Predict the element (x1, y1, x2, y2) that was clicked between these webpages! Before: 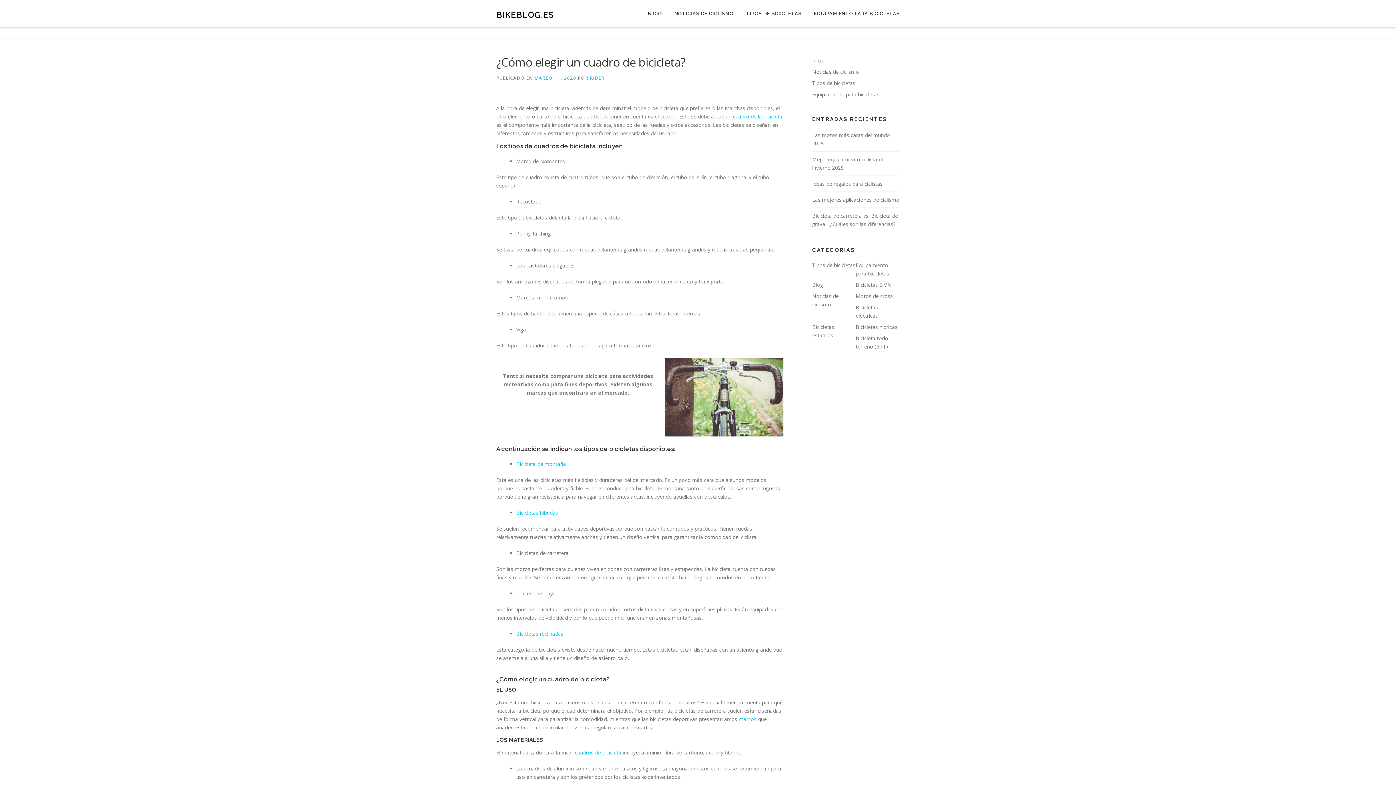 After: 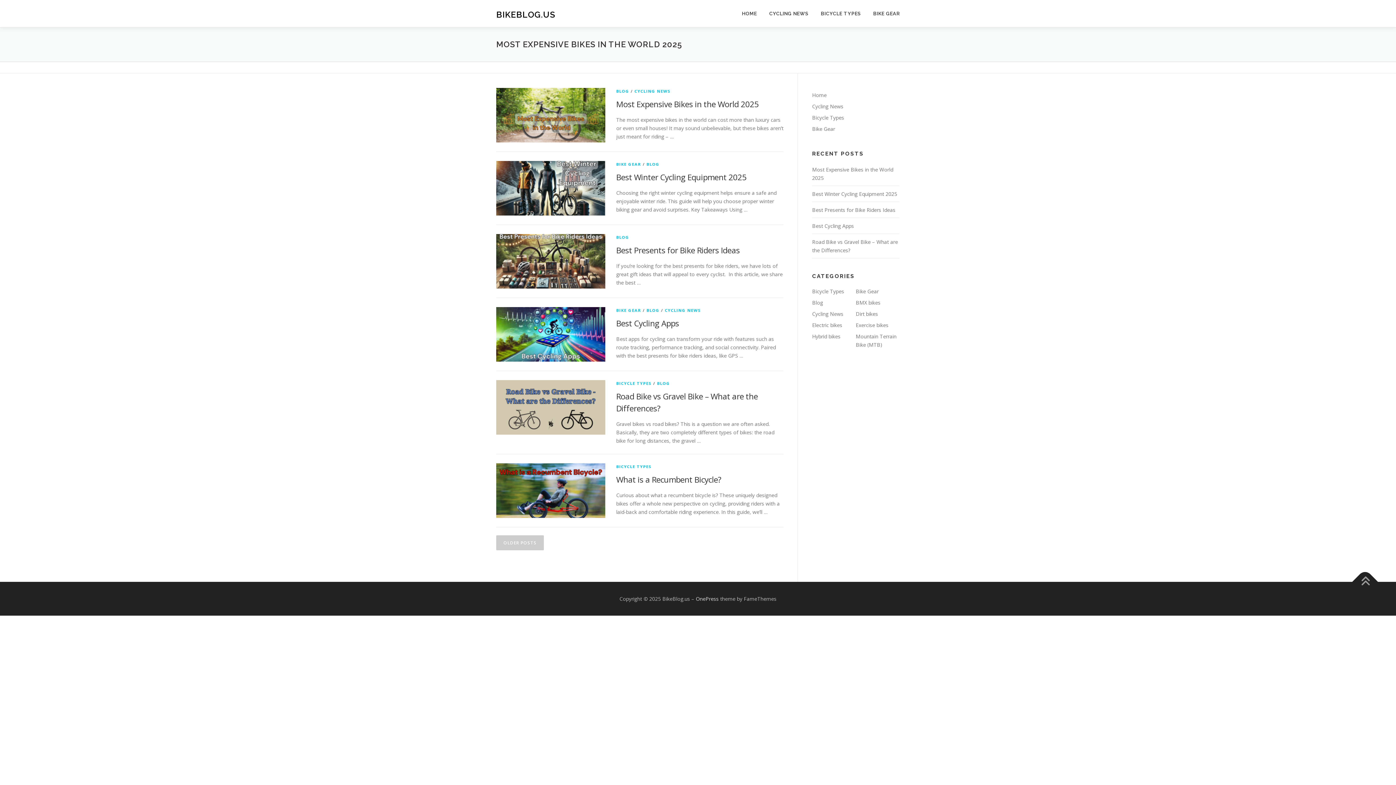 Action: label: TIPOS DE BICICLETAS bbox: (740, 0, 808, 27)